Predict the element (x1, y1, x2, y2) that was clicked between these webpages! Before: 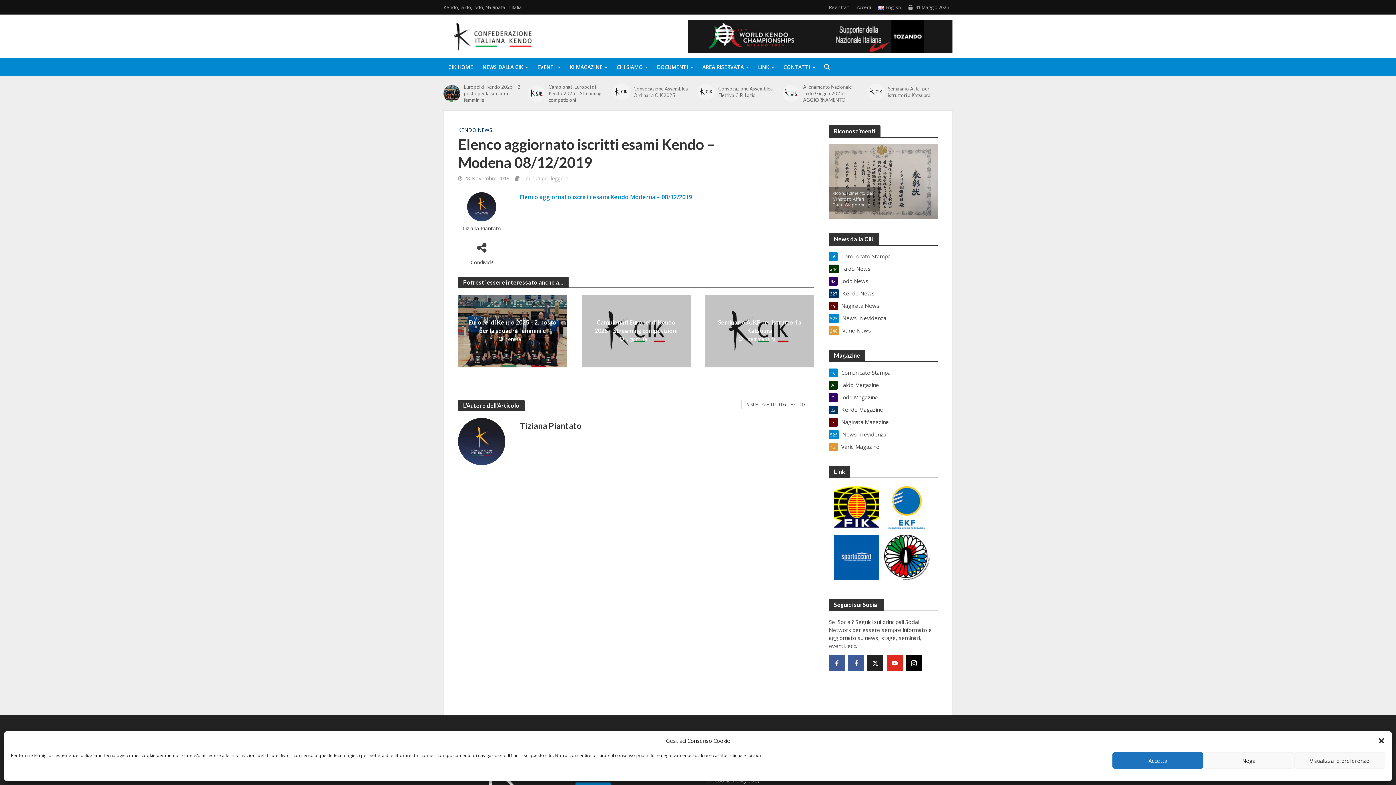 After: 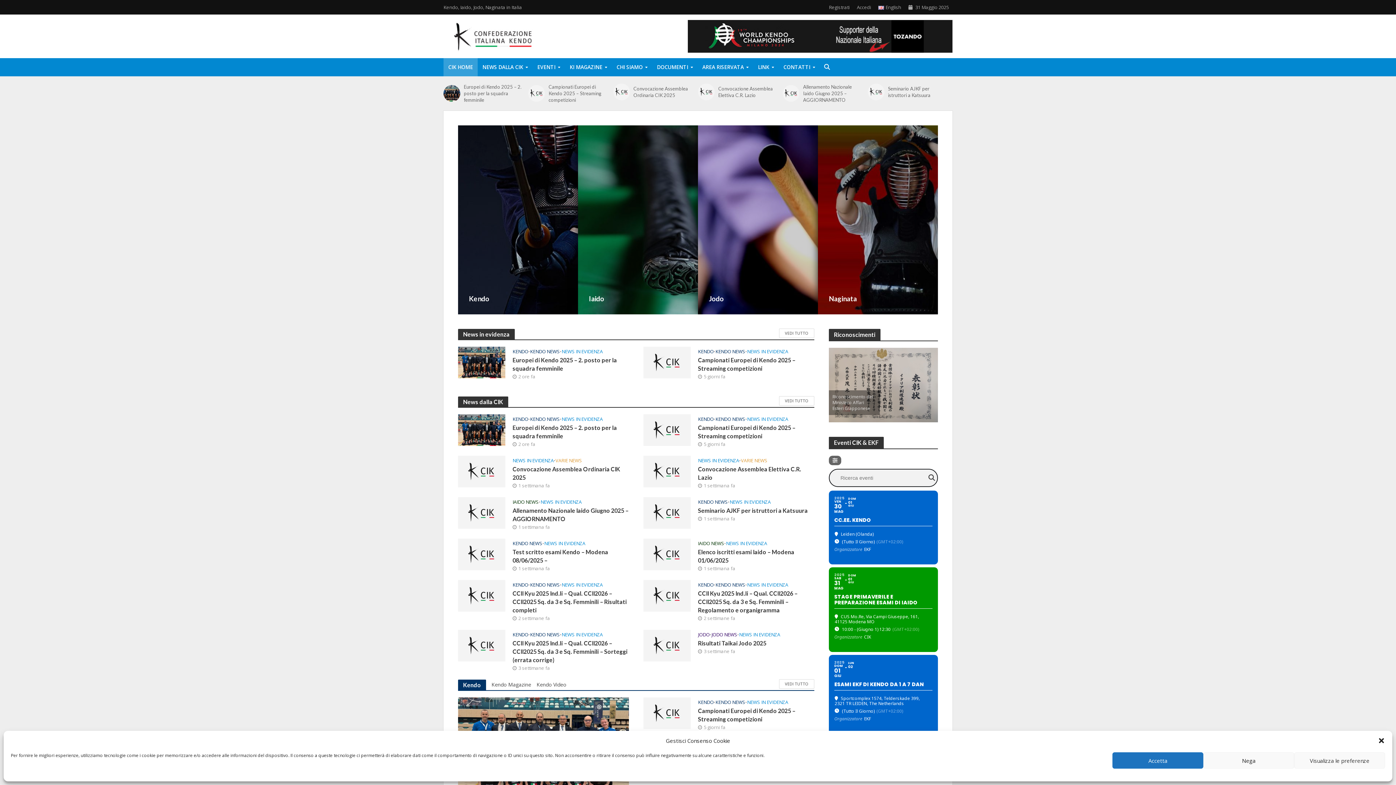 Action: label: CIK HOME bbox: (443, 58, 477, 76)